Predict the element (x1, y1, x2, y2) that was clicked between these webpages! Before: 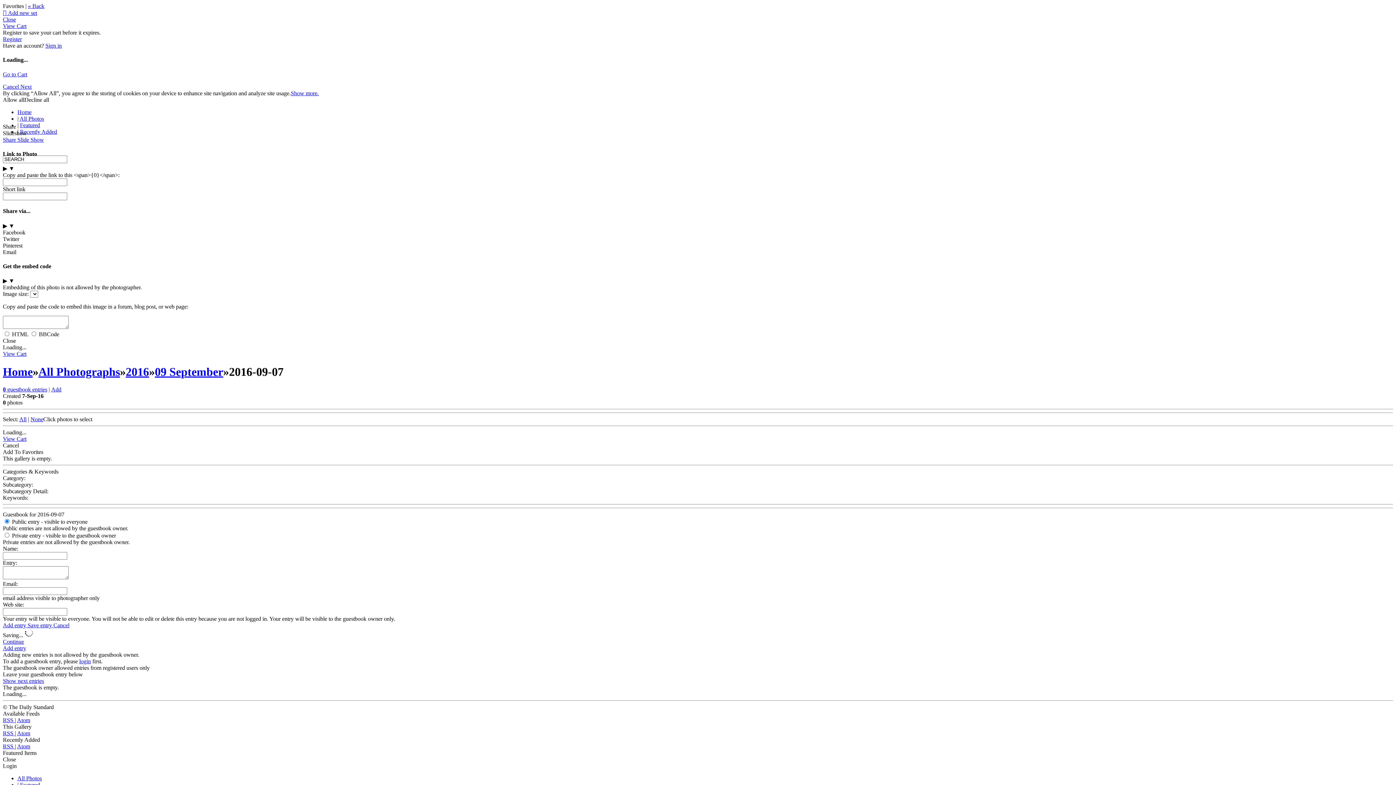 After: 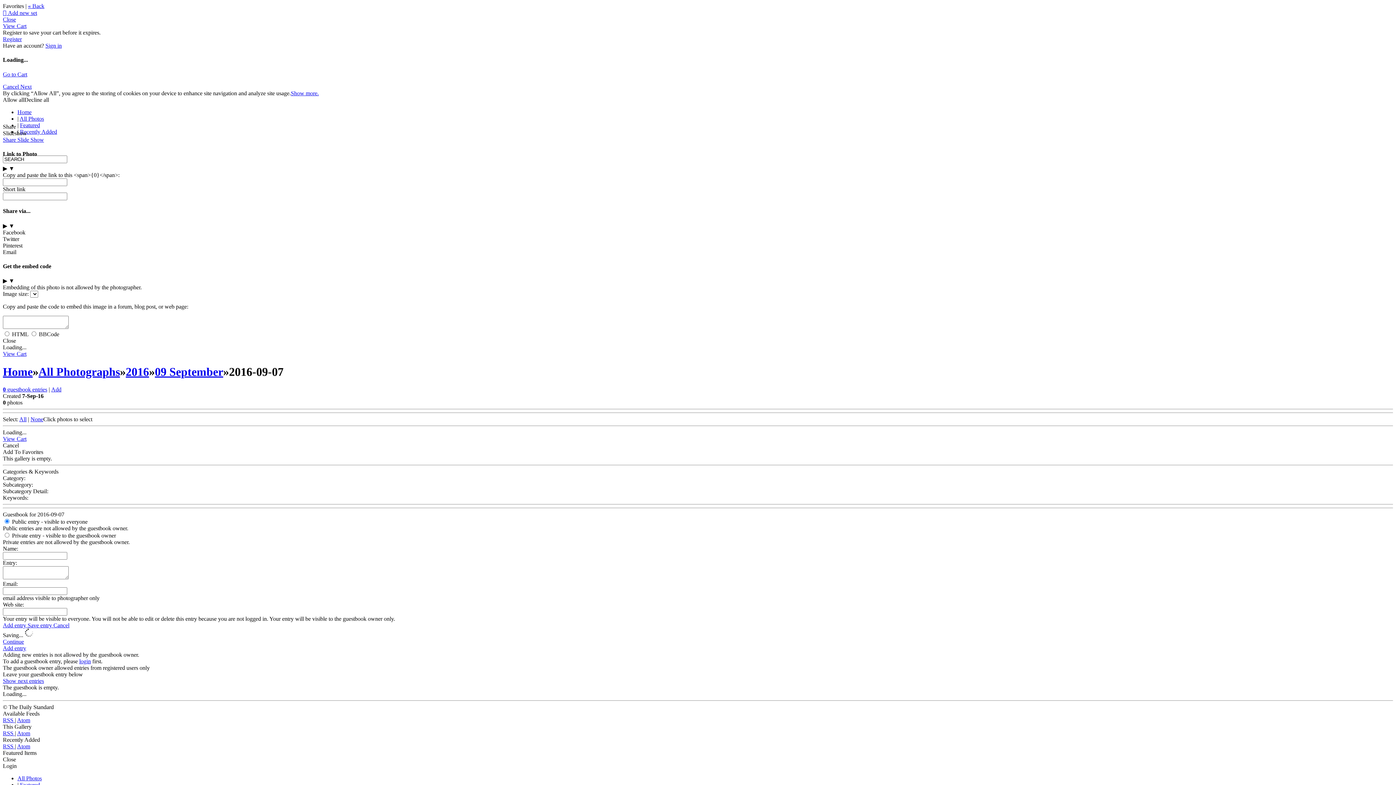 Action: bbox: (51, 386, 61, 392) label: Add